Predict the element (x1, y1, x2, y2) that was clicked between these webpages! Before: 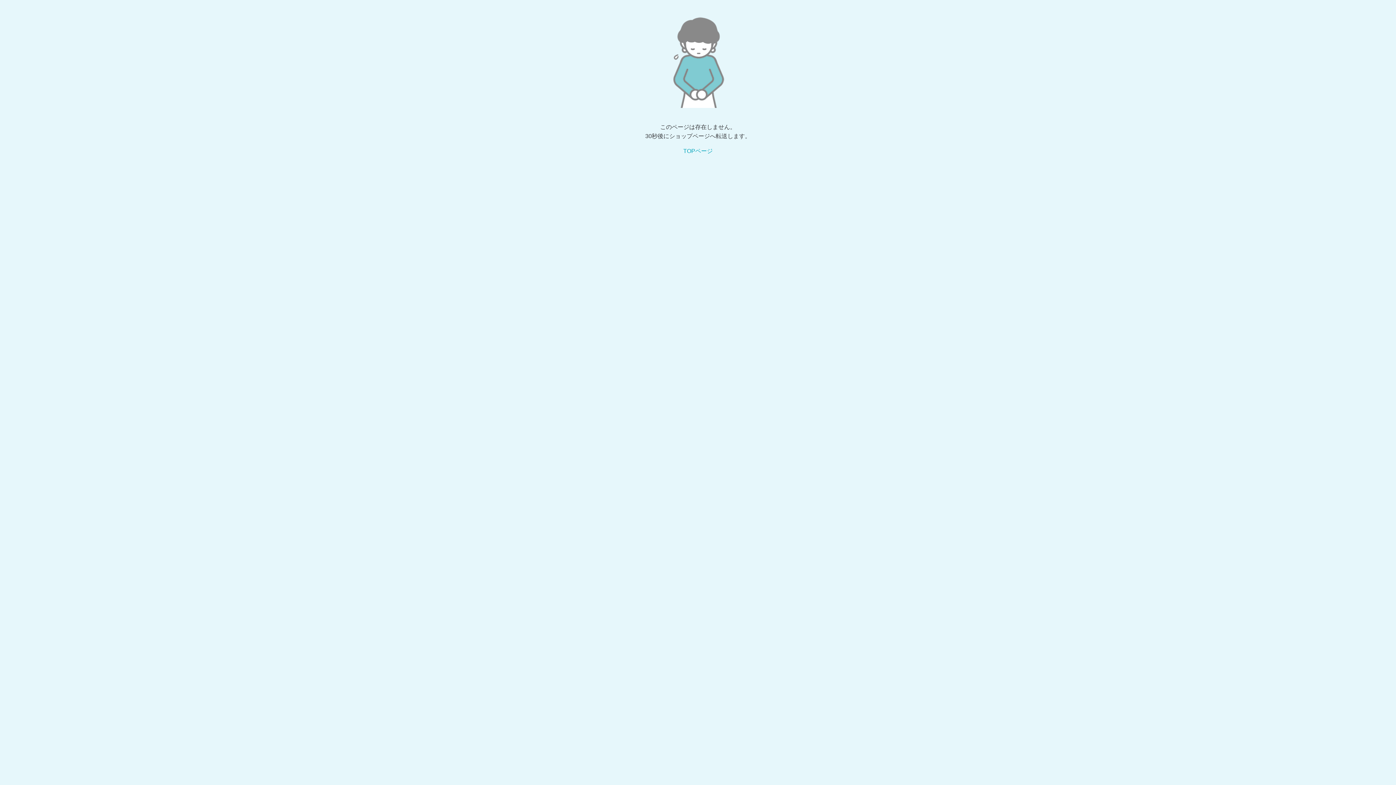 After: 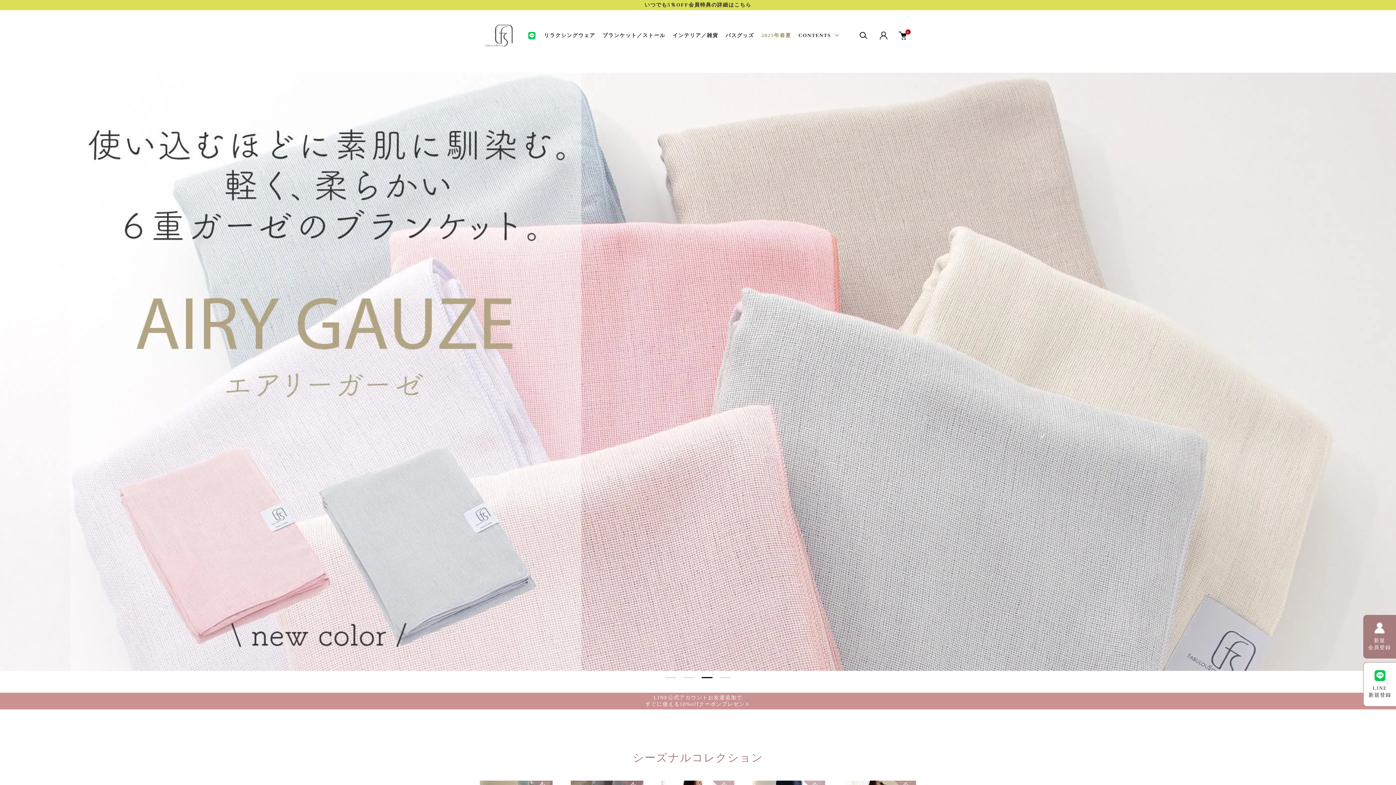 Action: bbox: (683, 148, 712, 154) label: TOPページ